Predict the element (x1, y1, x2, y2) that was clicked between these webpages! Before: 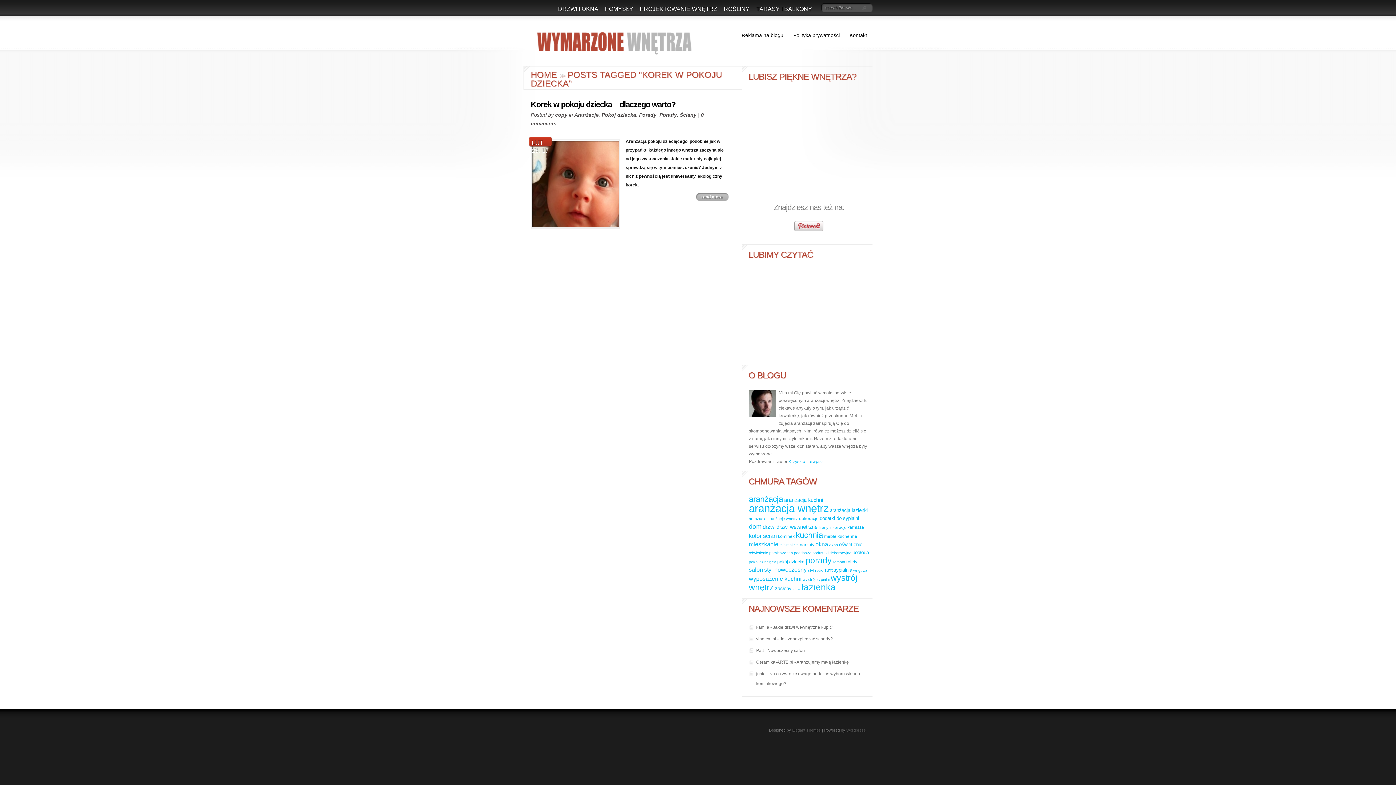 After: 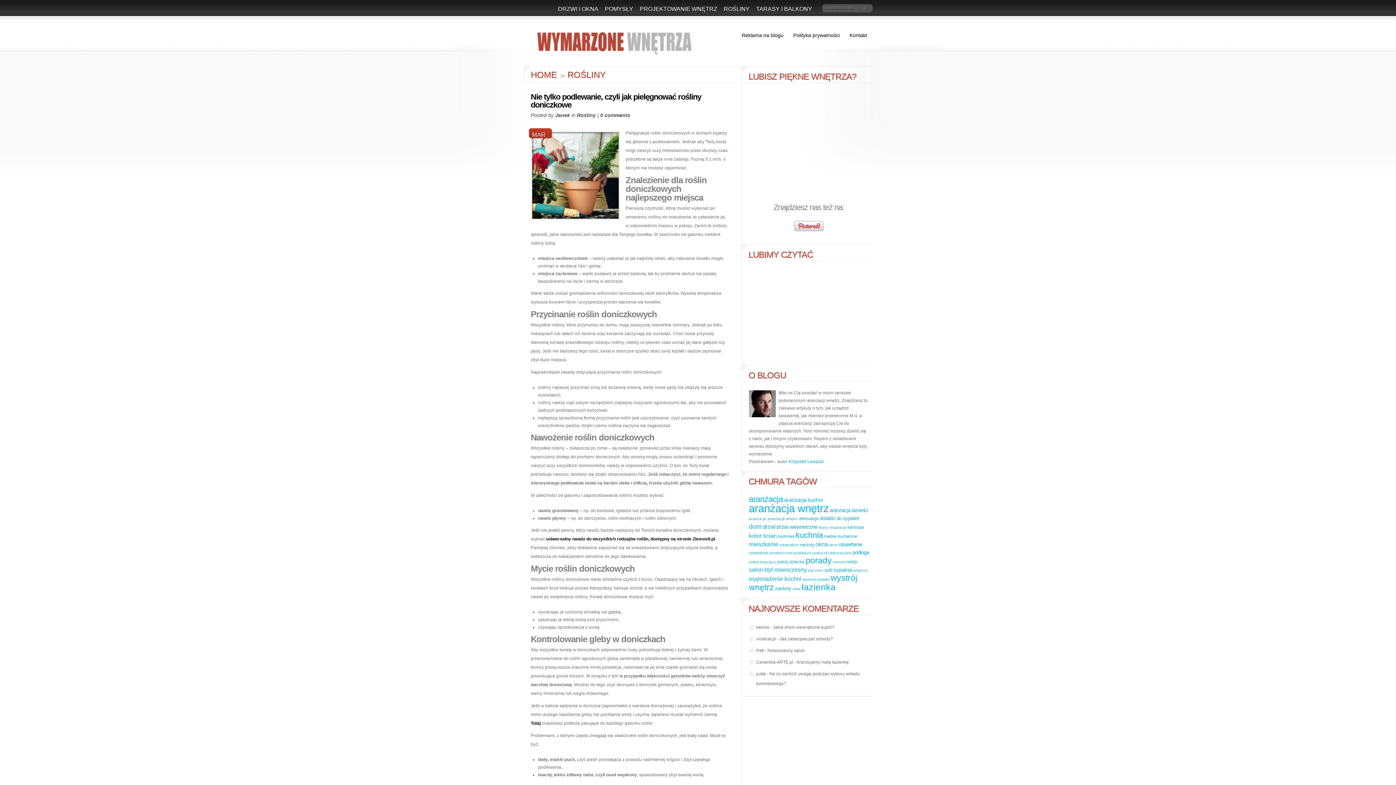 Action: bbox: (720, 0, 753, 18) label: ROŚLINY